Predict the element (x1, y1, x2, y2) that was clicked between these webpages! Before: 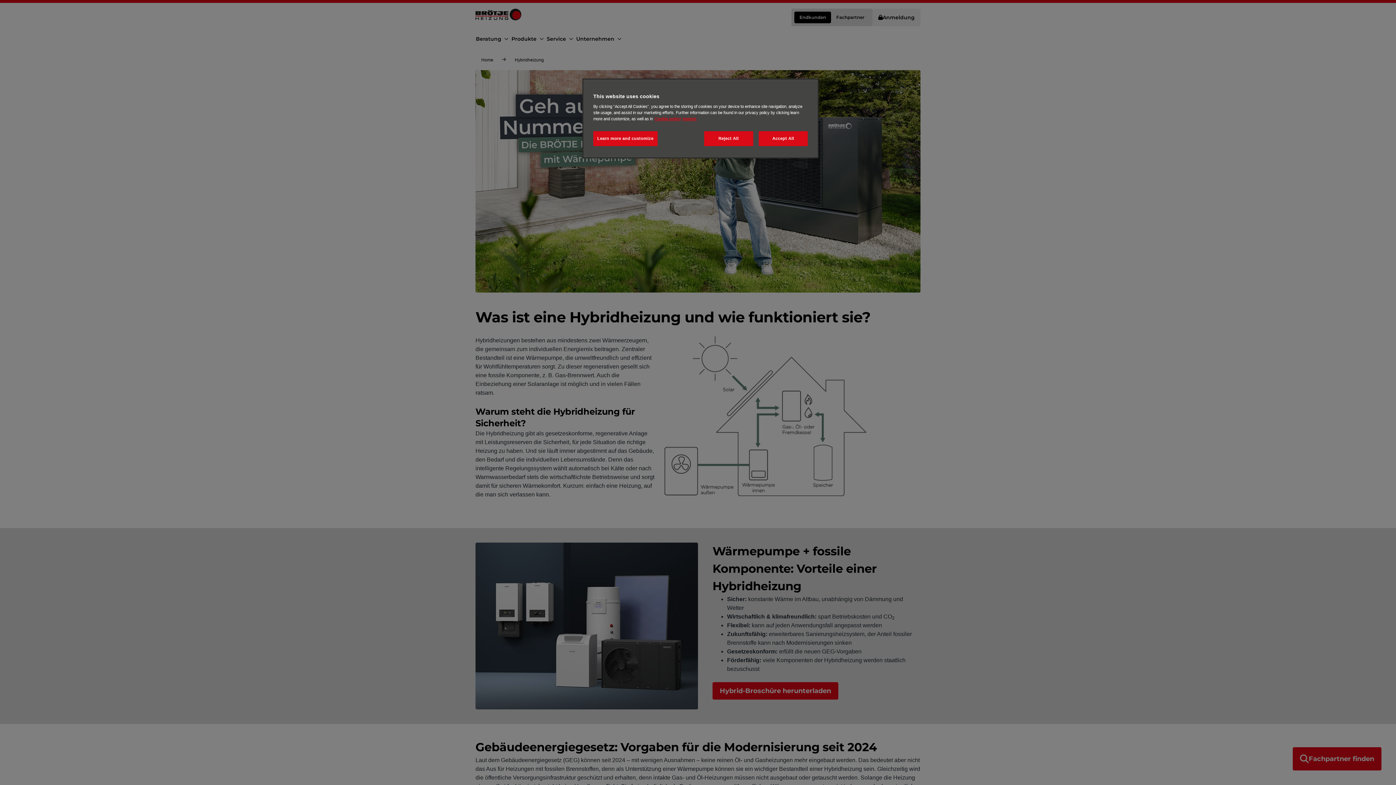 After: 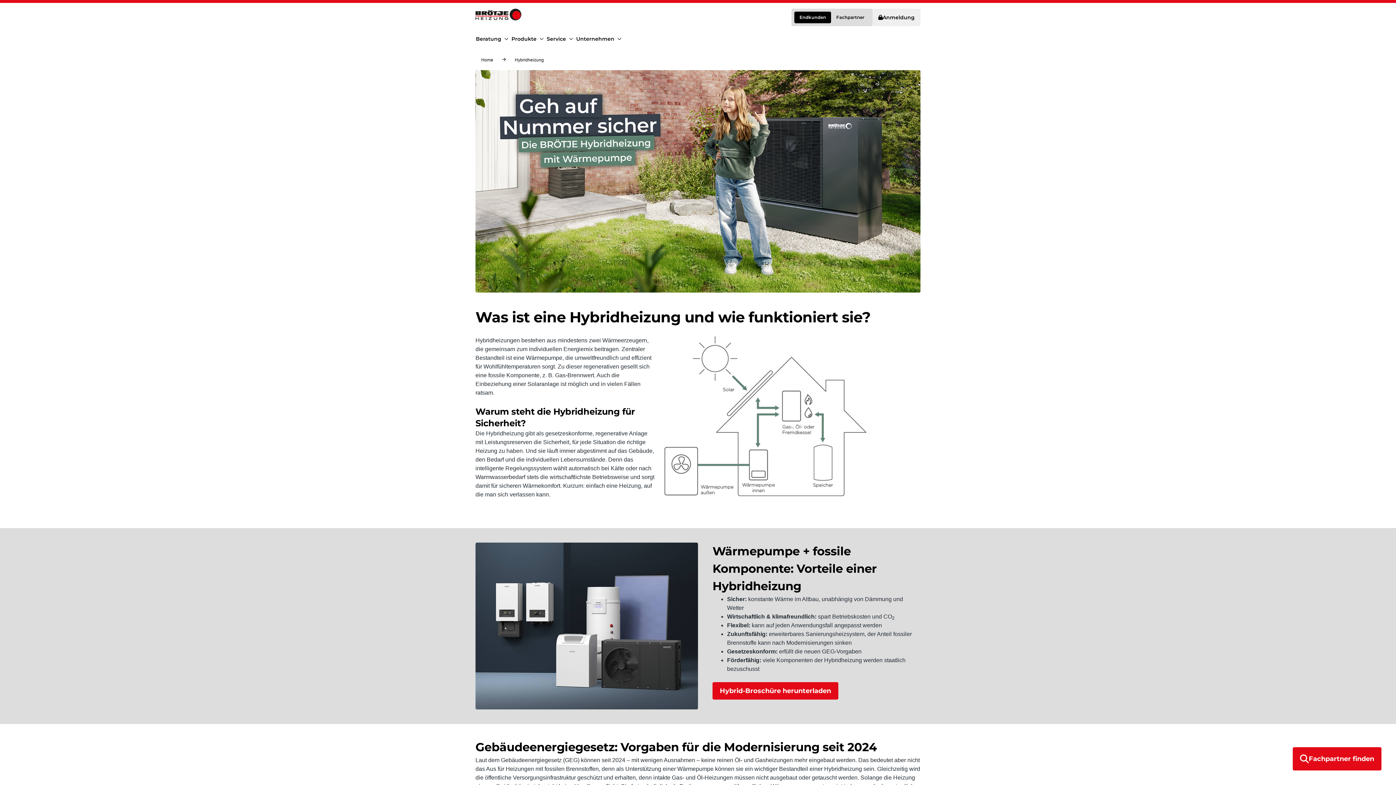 Action: label: Accept All bbox: (758, 131, 808, 146)